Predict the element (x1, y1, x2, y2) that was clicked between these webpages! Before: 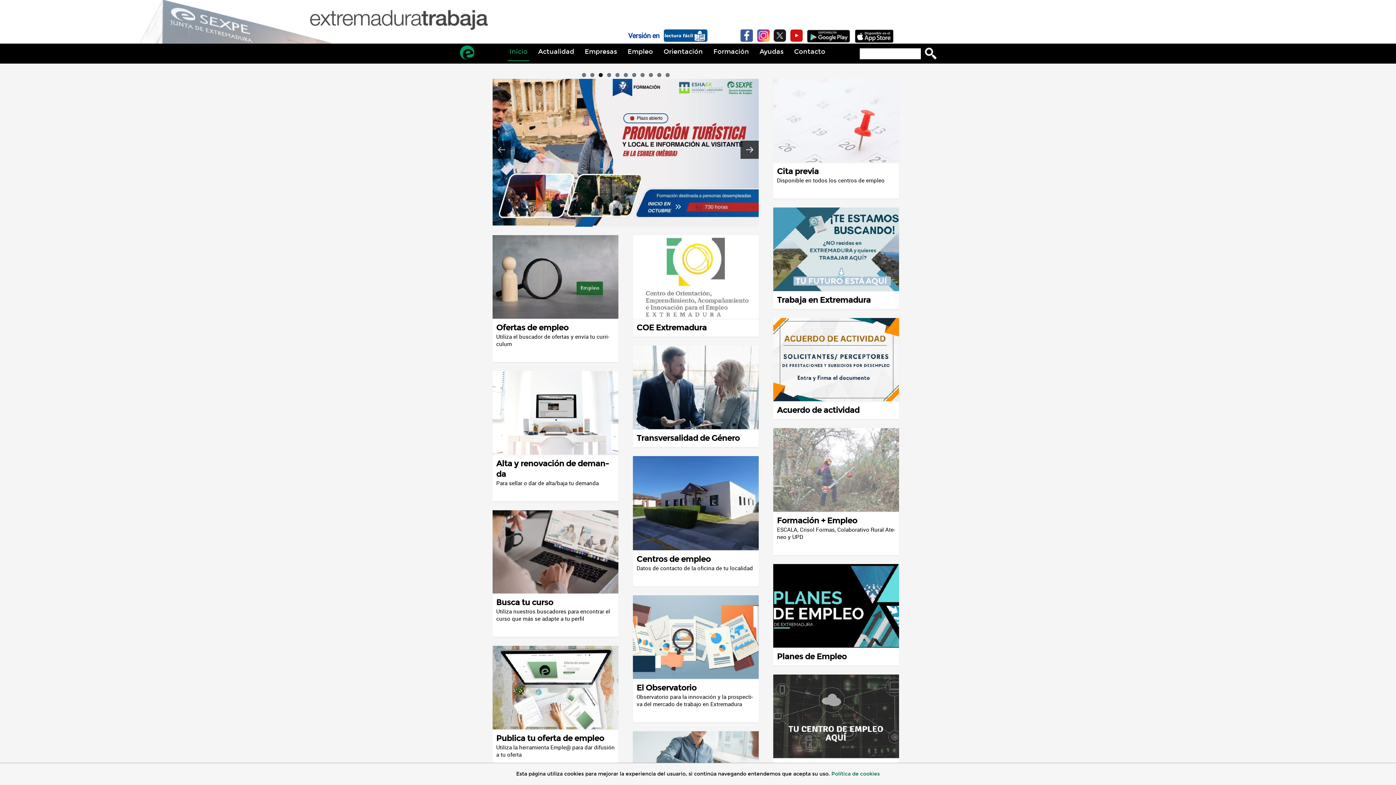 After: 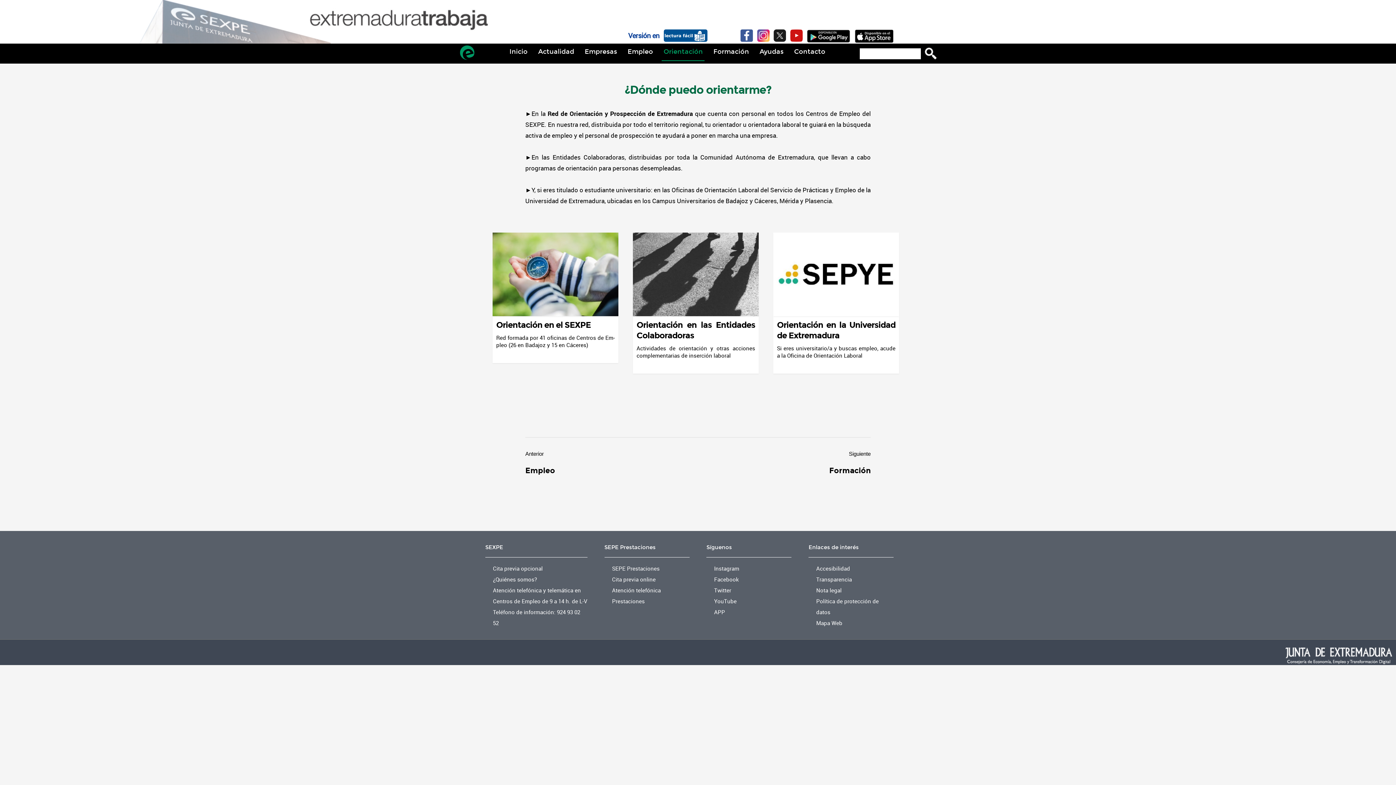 Action: bbox: (661, 45, 704, 61) label: Orien­ta­ción